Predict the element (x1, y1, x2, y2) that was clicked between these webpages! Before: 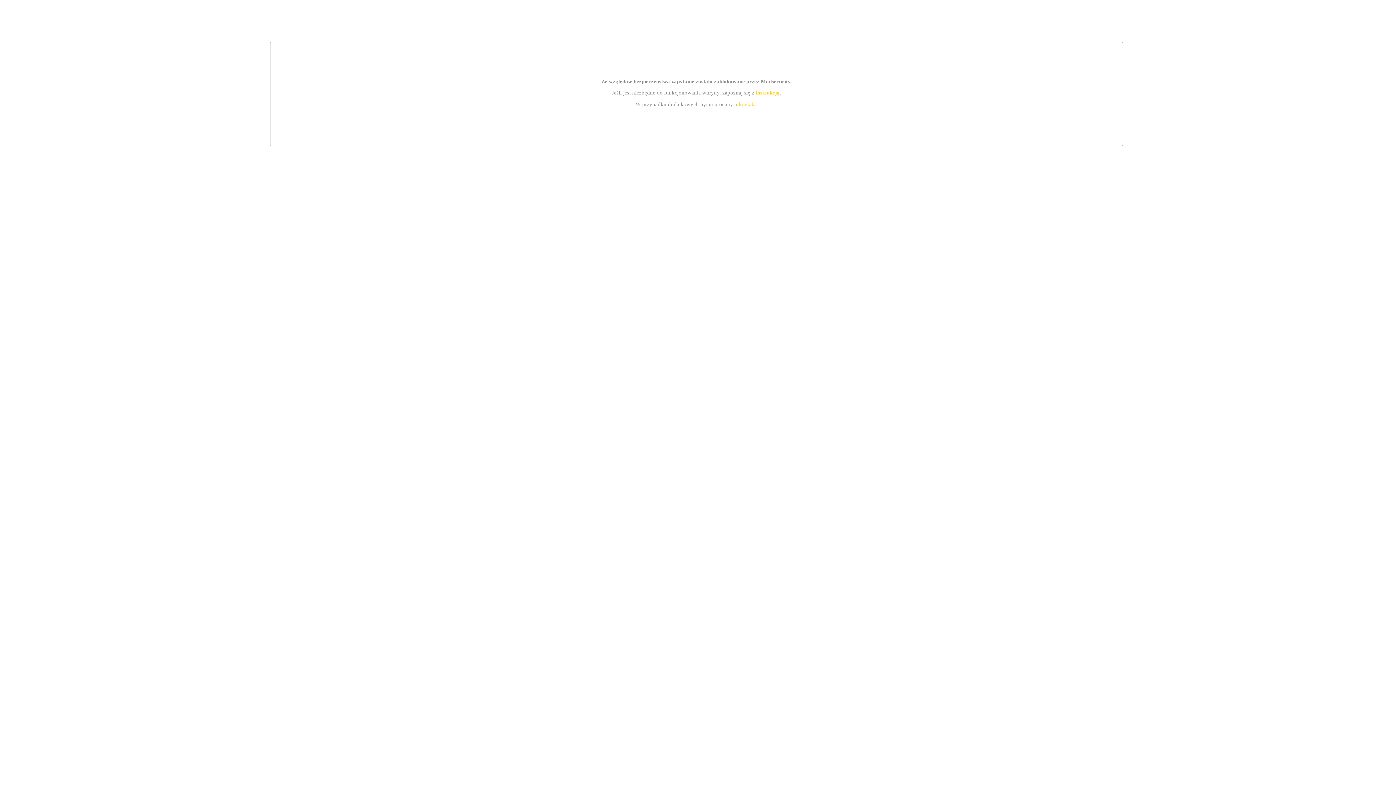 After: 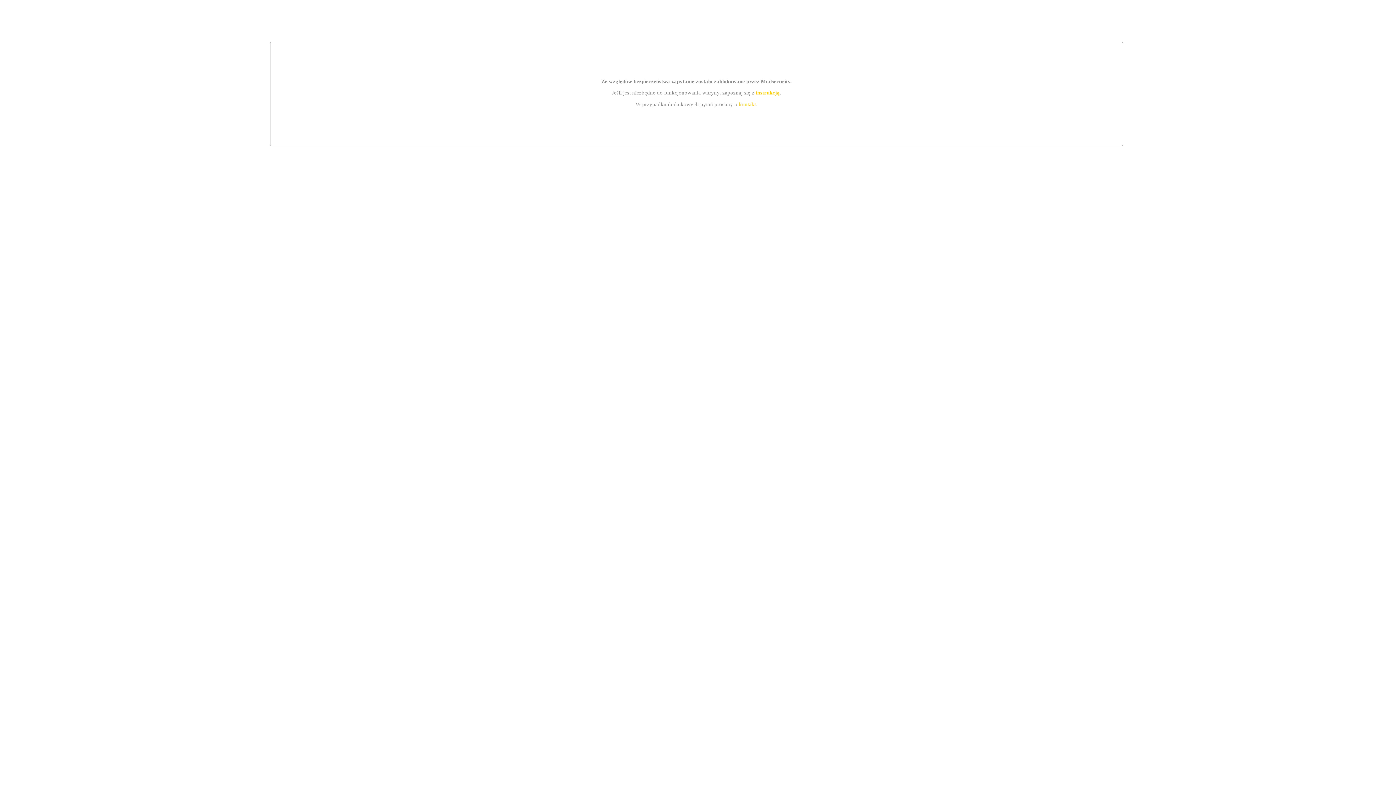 Action: label: kontakt bbox: (739, 101, 756, 107)